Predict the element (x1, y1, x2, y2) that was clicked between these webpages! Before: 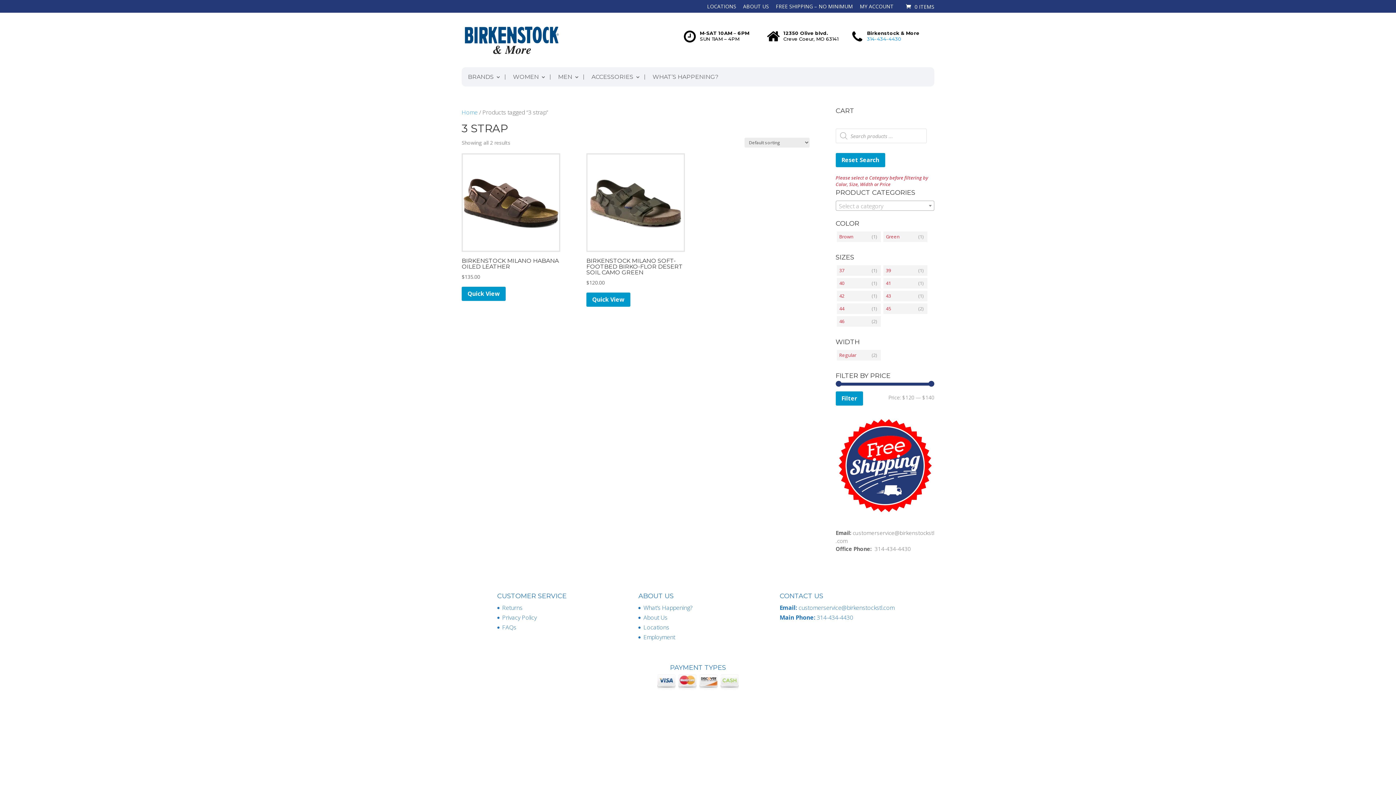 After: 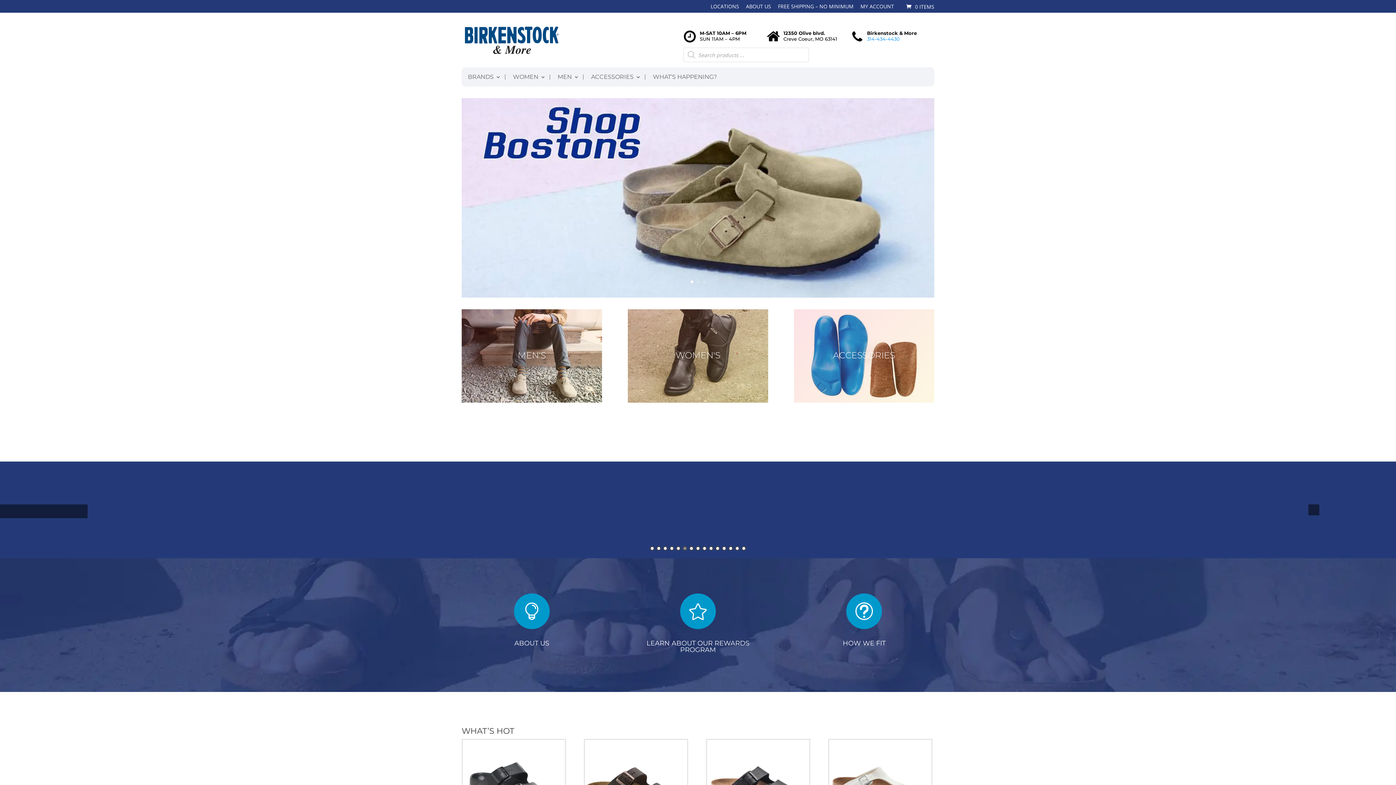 Action: label: Home bbox: (461, 108, 477, 116)